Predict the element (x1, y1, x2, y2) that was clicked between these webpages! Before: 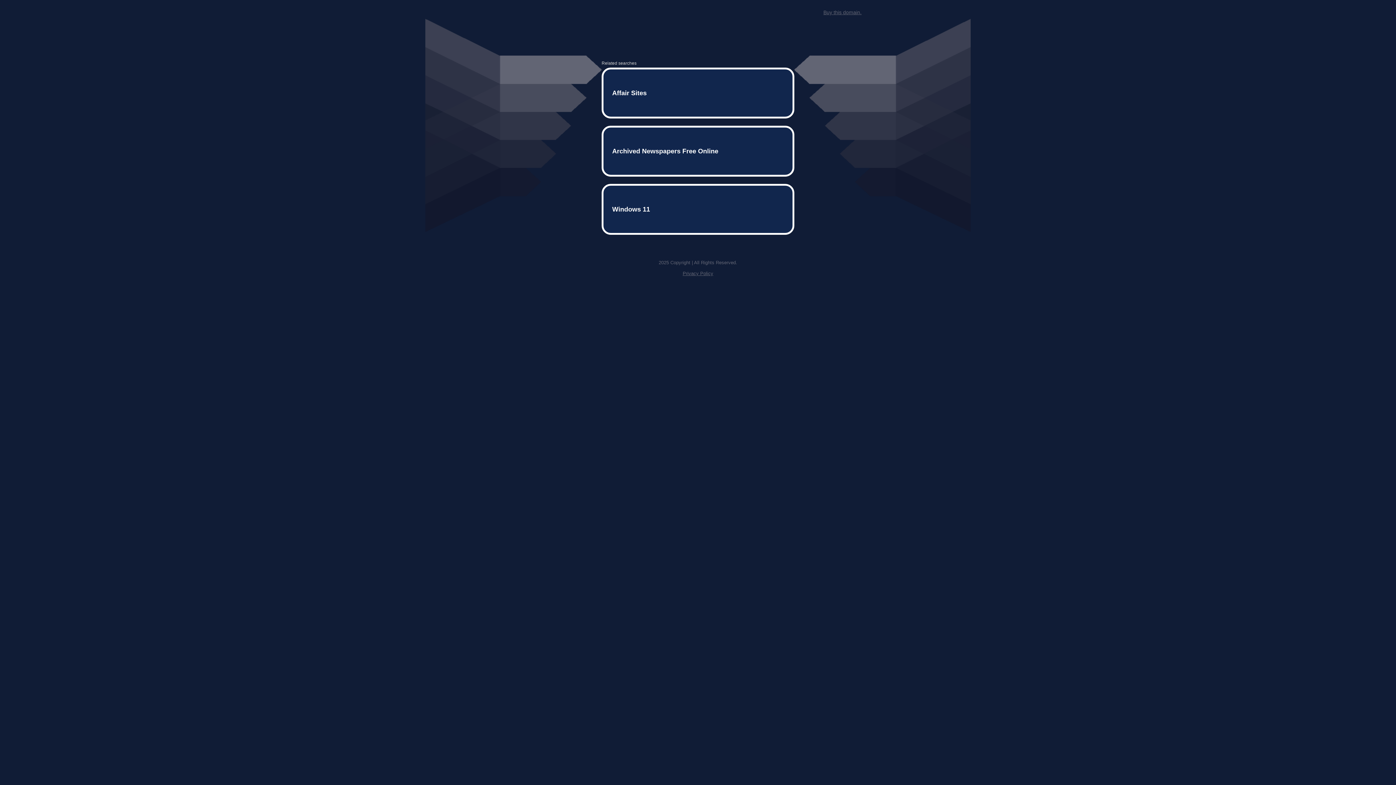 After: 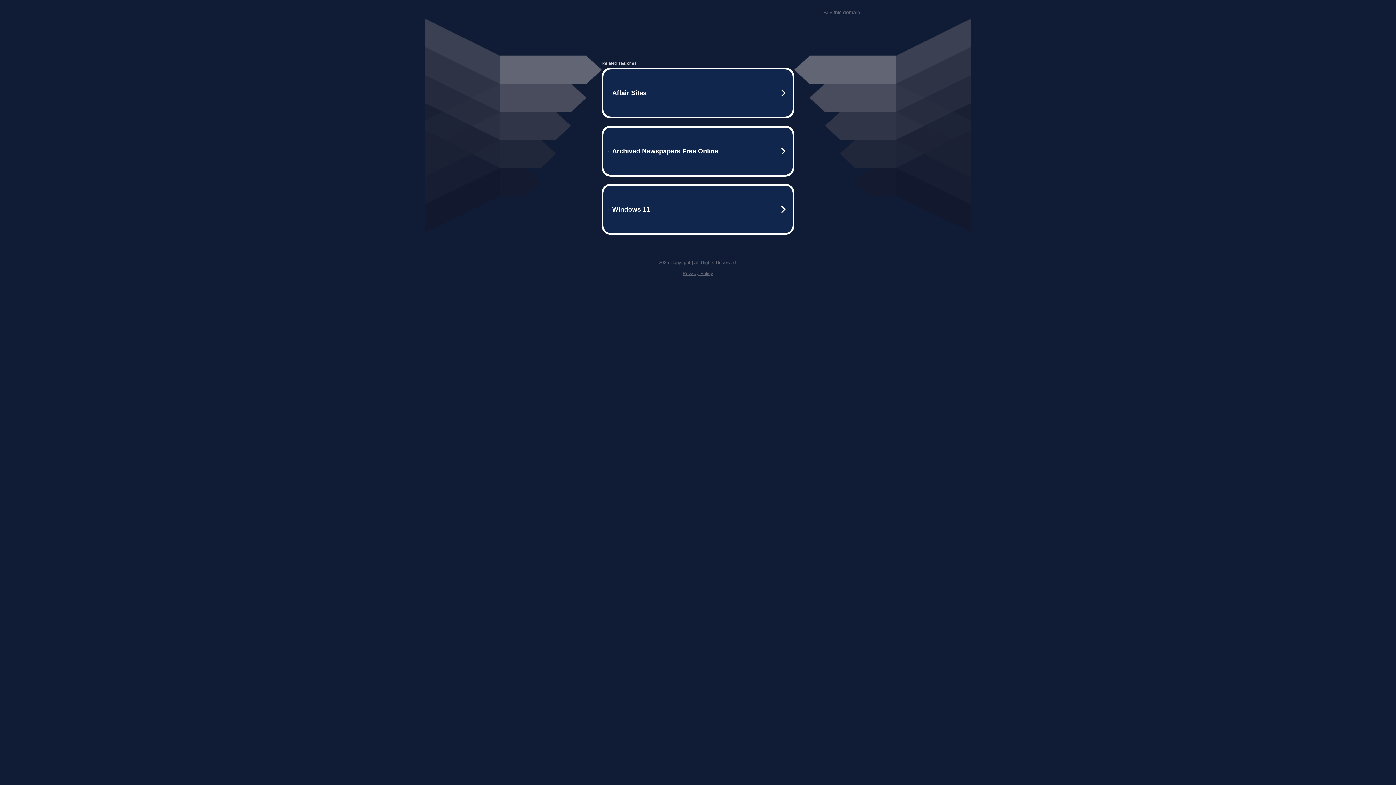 Action: label: Buy this domain. bbox: (823, 9, 861, 15)